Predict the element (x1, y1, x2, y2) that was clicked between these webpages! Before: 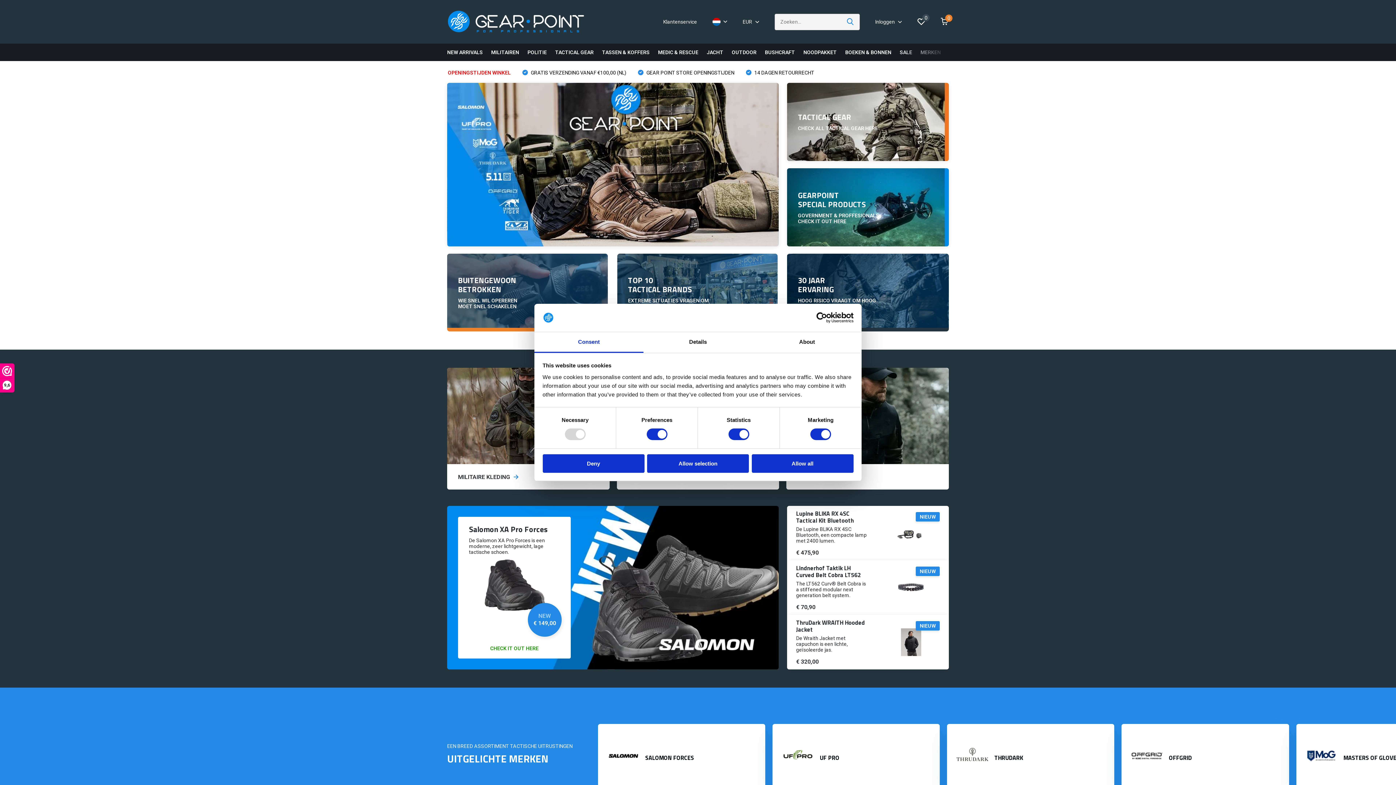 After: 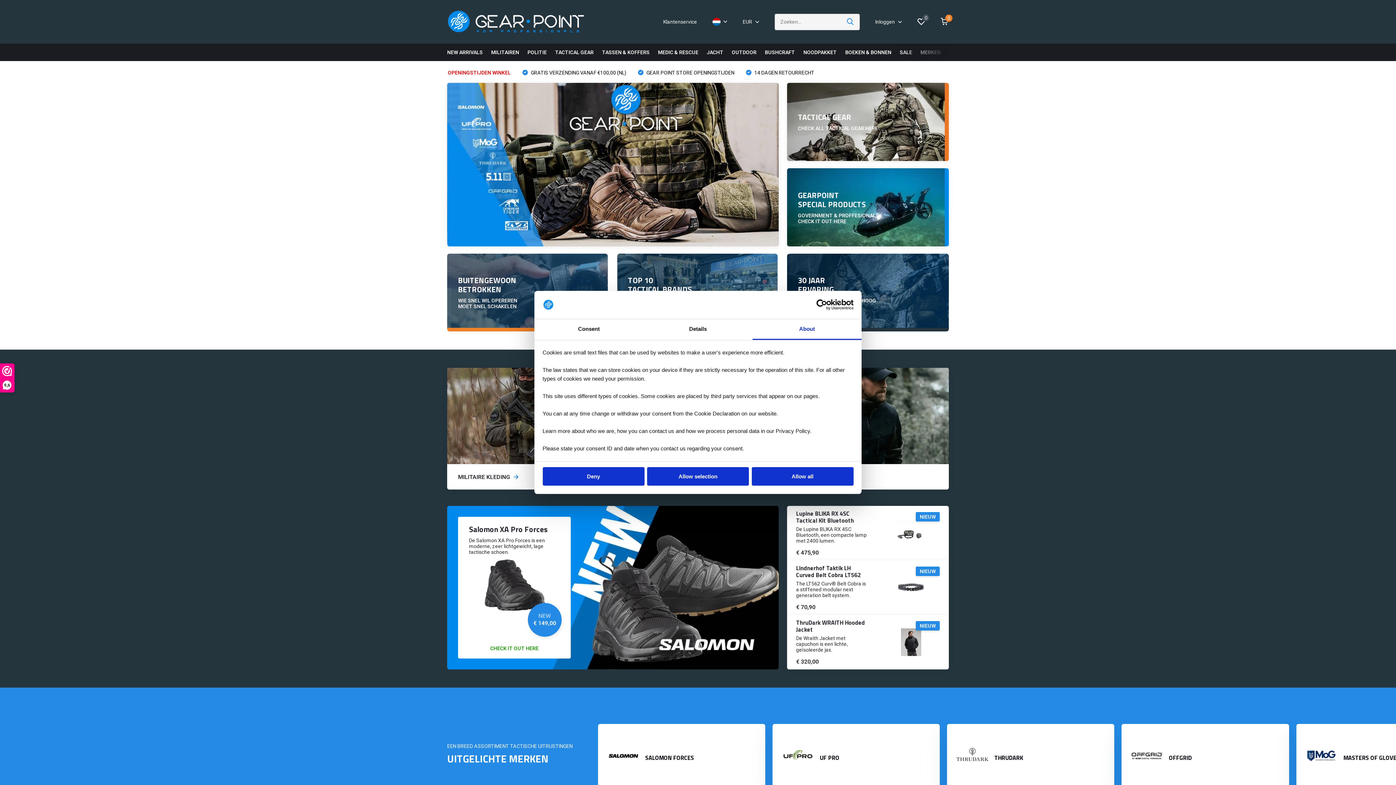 Action: bbox: (752, 332, 861, 353) label: About